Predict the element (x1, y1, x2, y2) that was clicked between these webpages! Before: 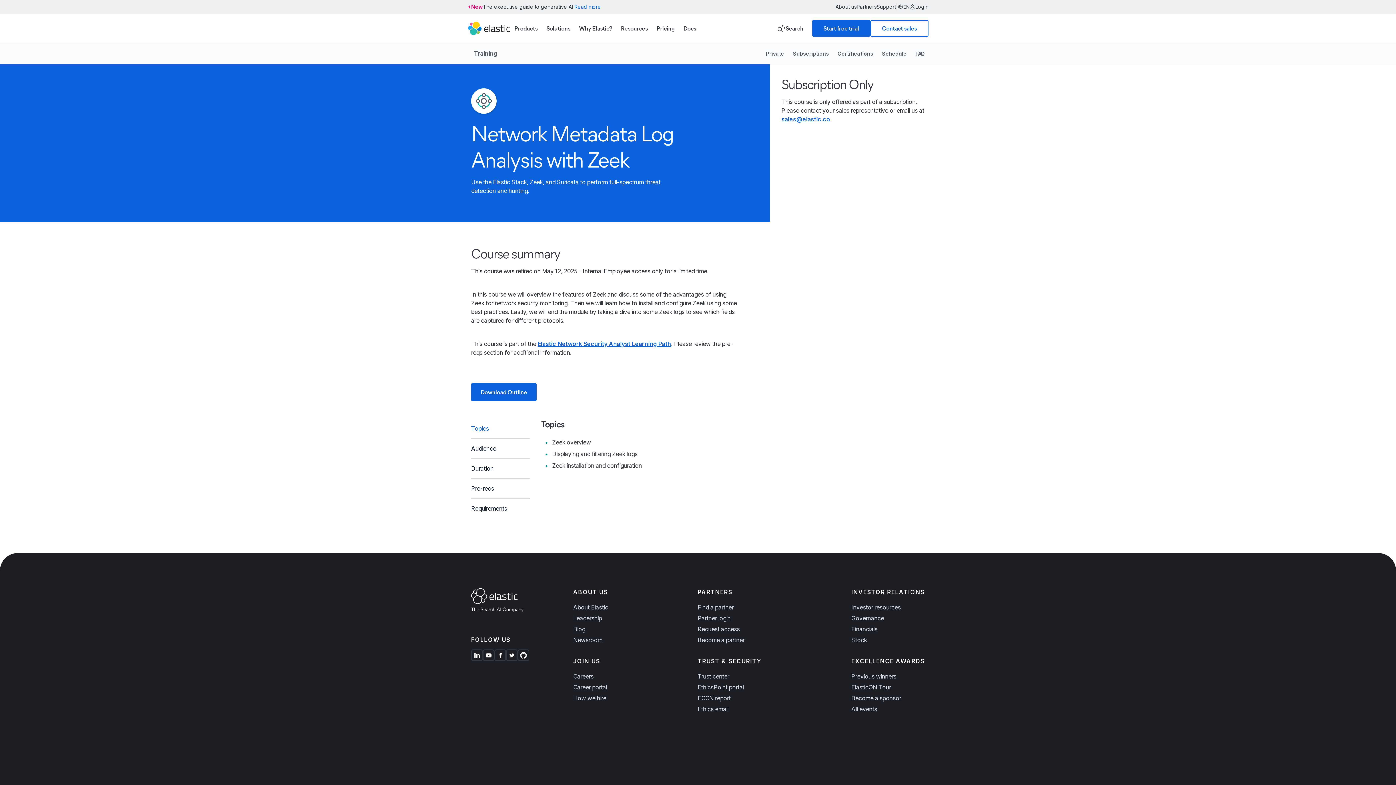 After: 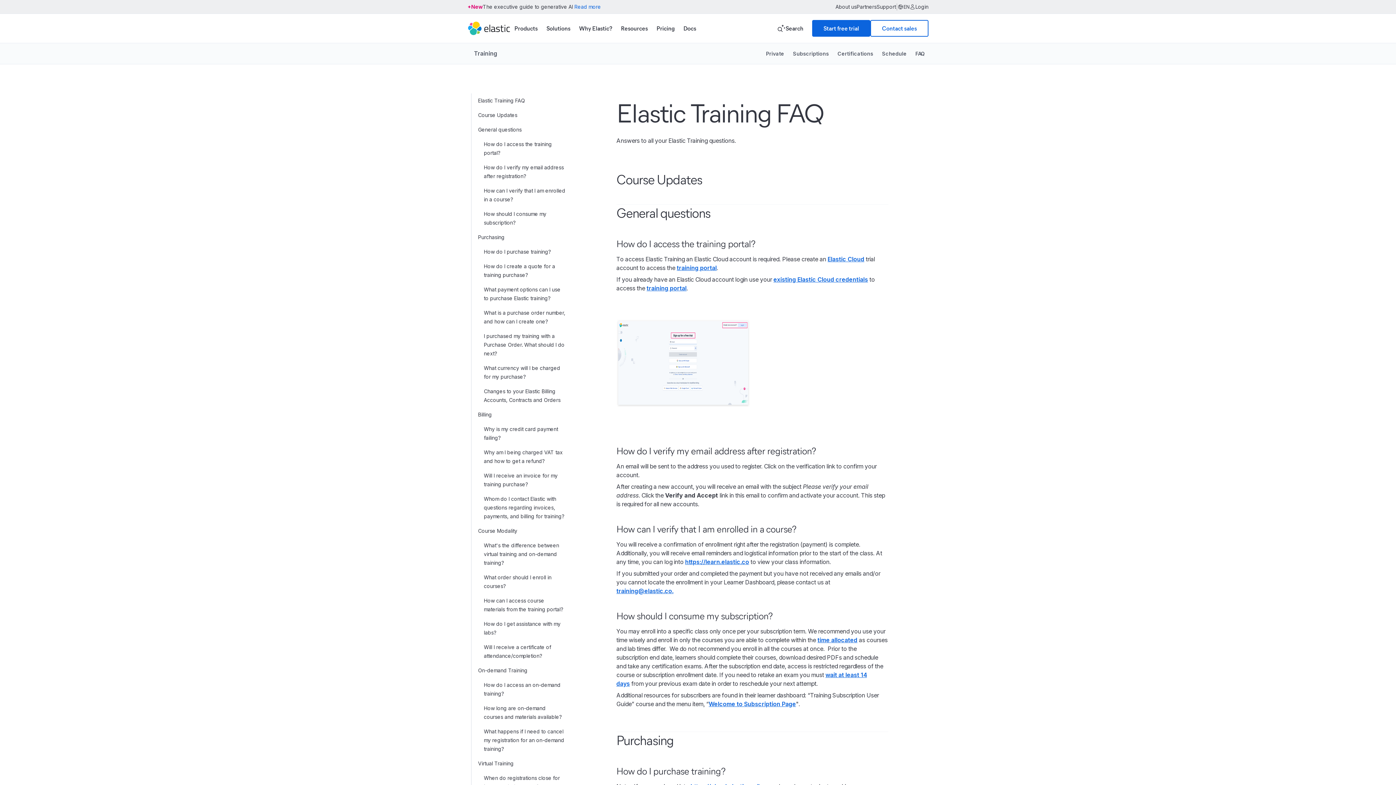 Action: bbox: (915, 50, 925, 56) label: FAQ